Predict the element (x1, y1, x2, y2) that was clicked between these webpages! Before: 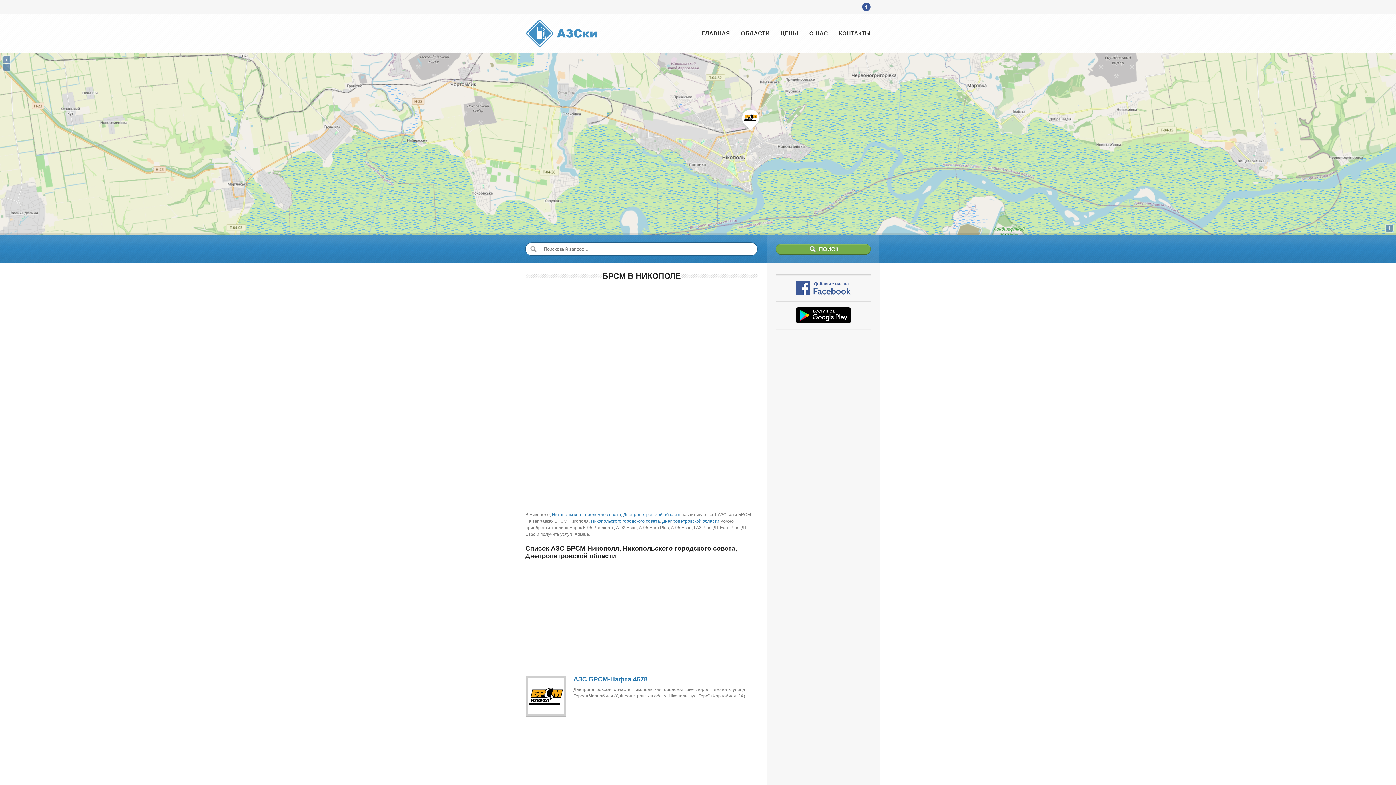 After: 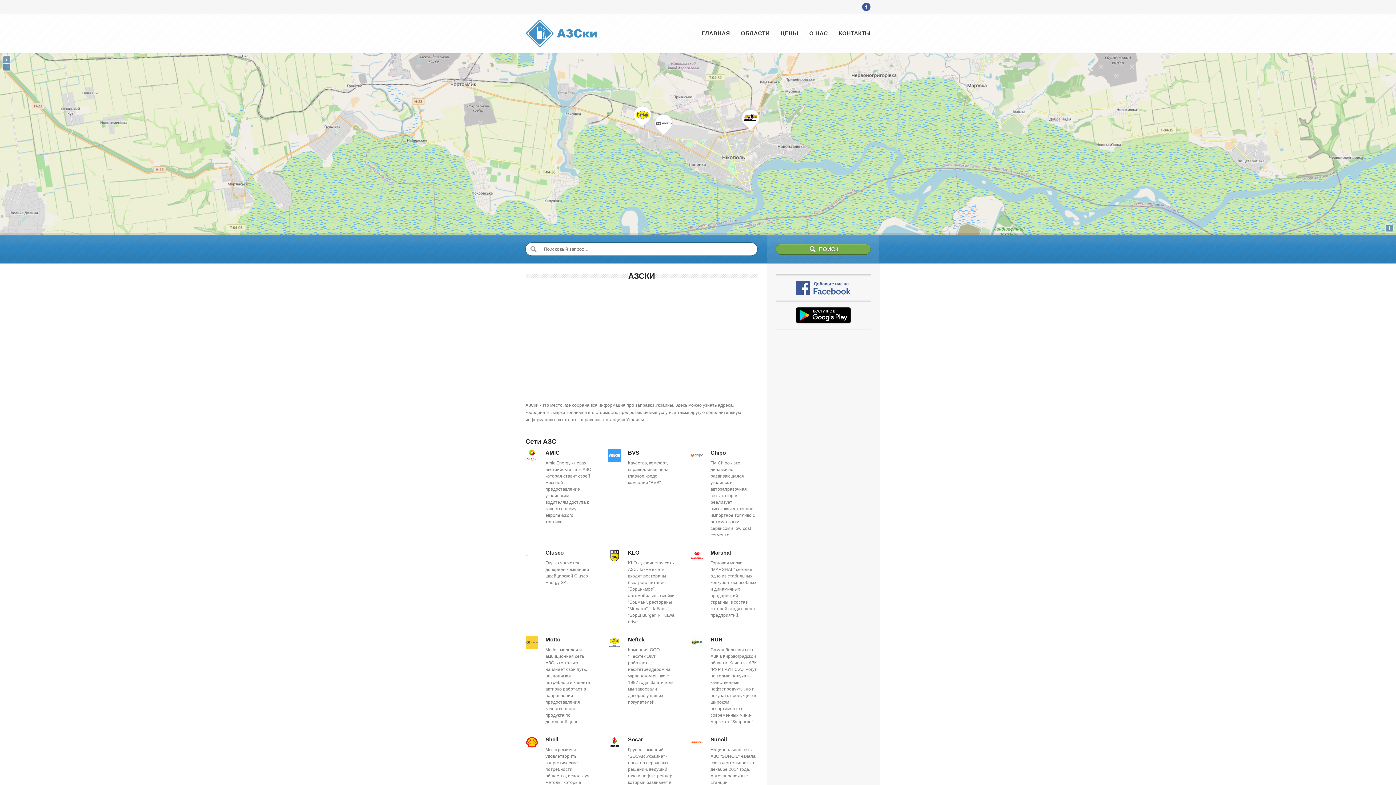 Action: label: ГЛАВНАЯ bbox: (701, 30, 730, 37)